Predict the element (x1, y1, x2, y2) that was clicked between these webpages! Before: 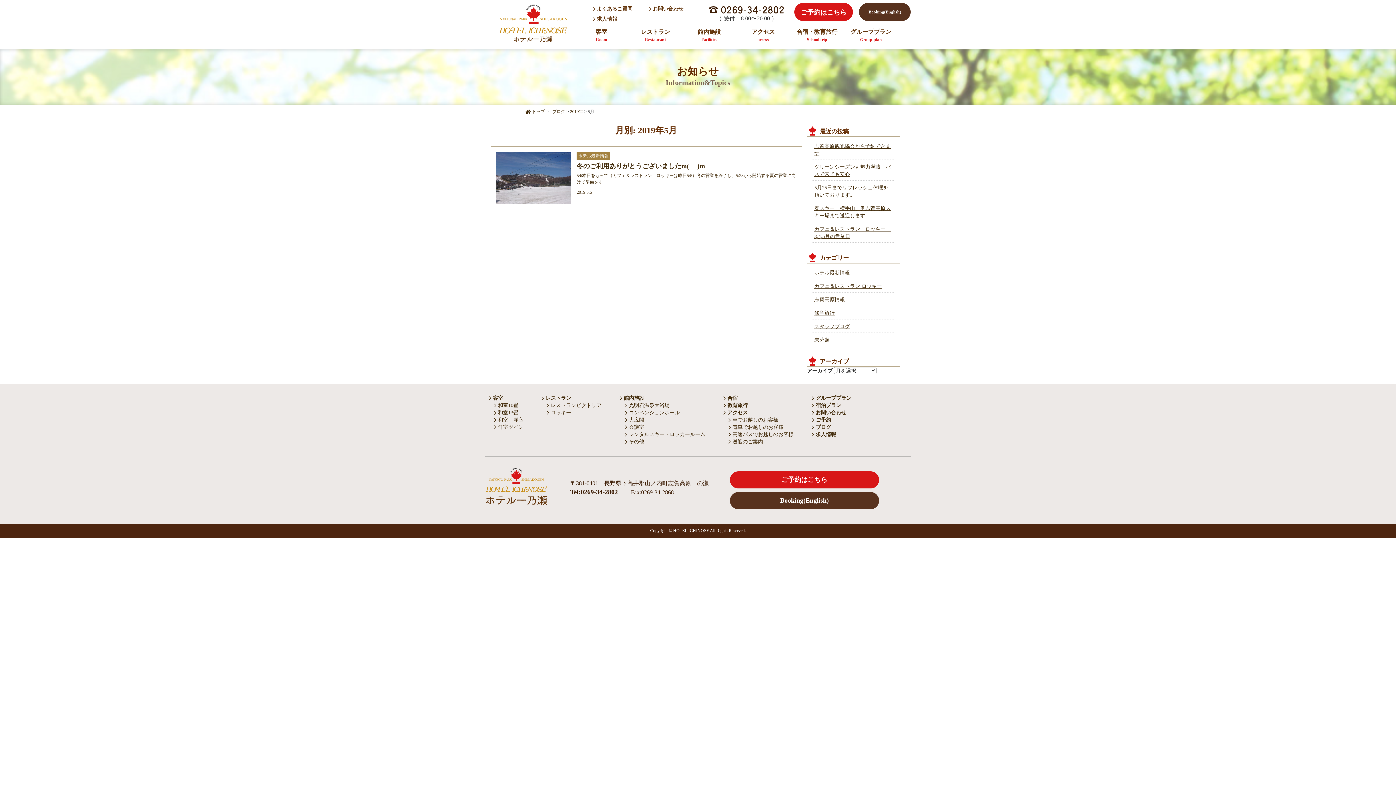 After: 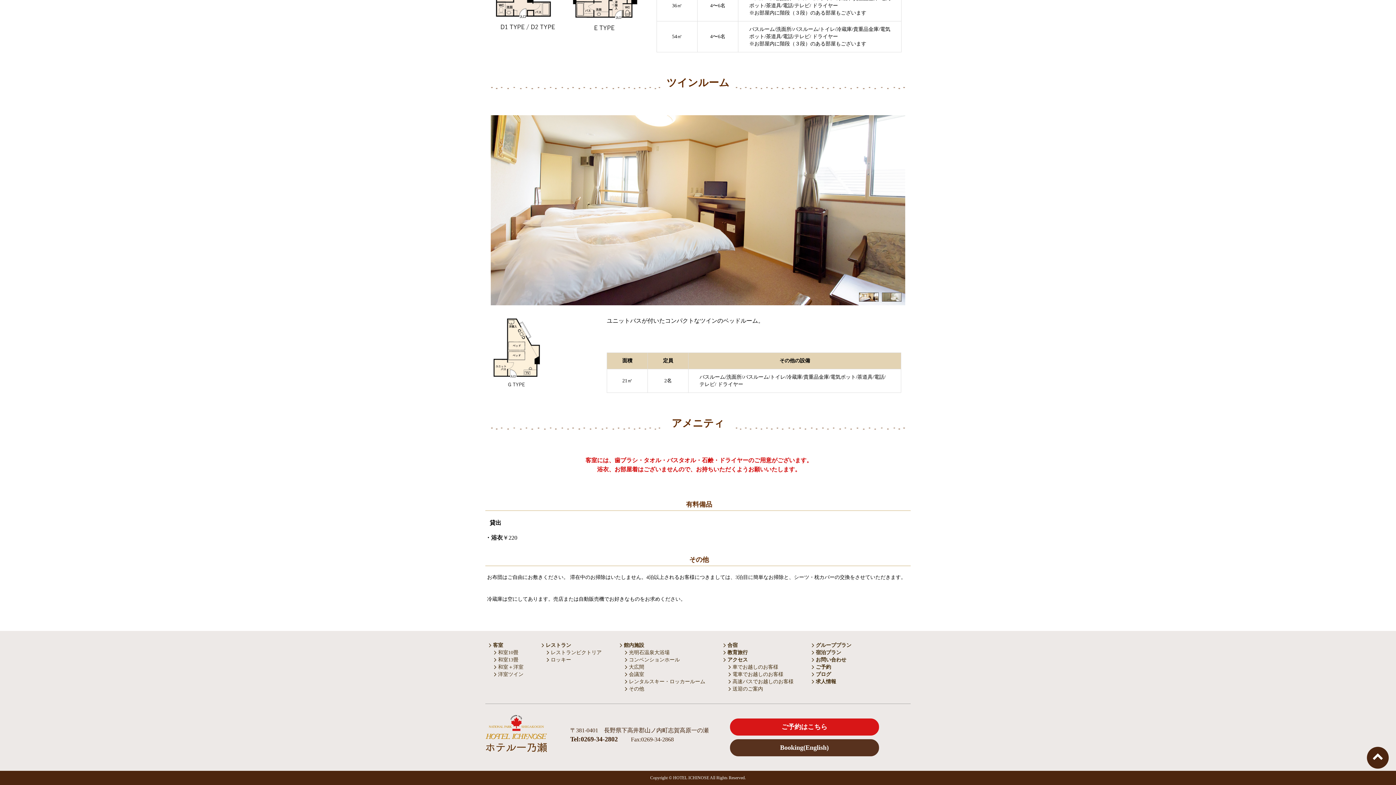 Action: label:  洋室ツイン bbox: (494, 424, 523, 430)